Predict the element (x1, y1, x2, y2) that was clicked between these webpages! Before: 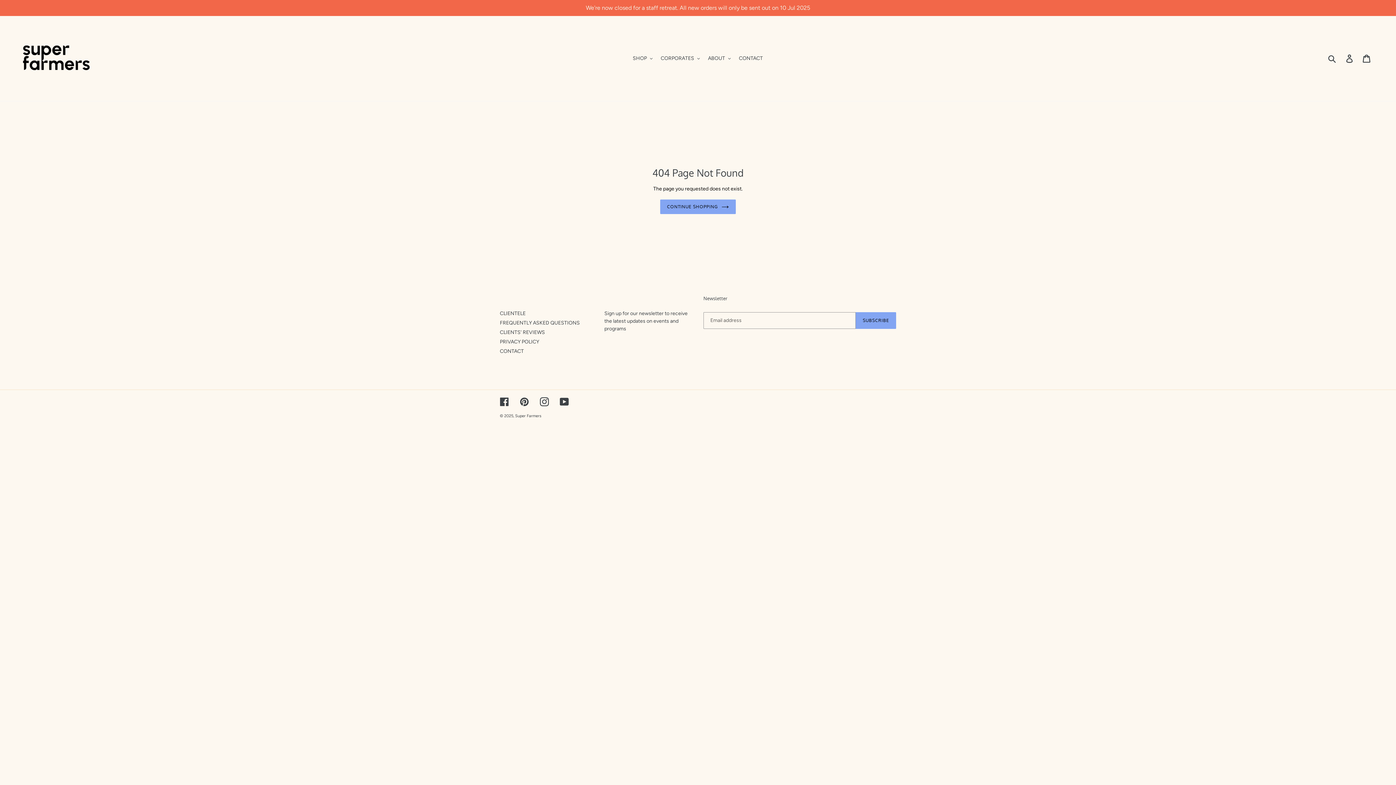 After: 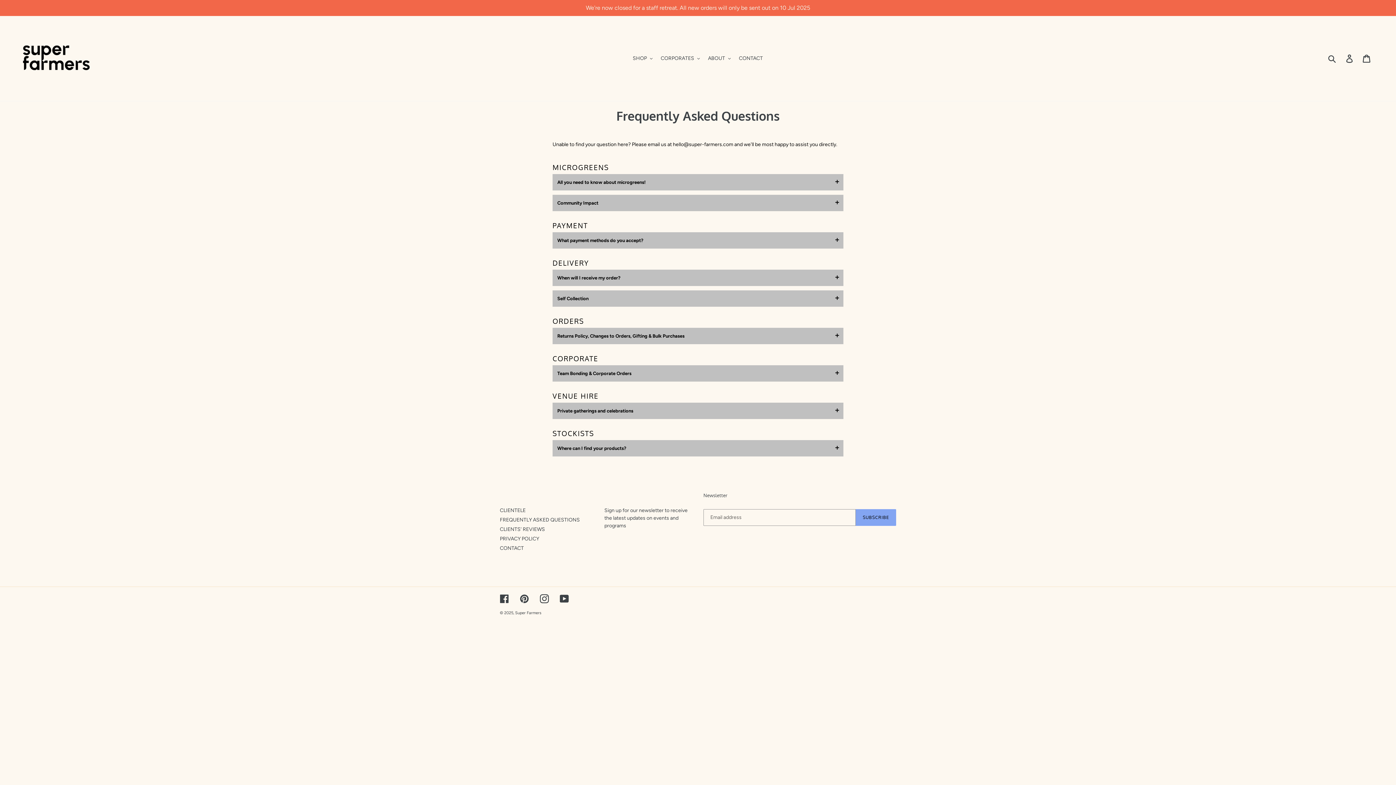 Action: label: FREQUENTLY ASKED QUESTIONS bbox: (500, 319, 580, 326)